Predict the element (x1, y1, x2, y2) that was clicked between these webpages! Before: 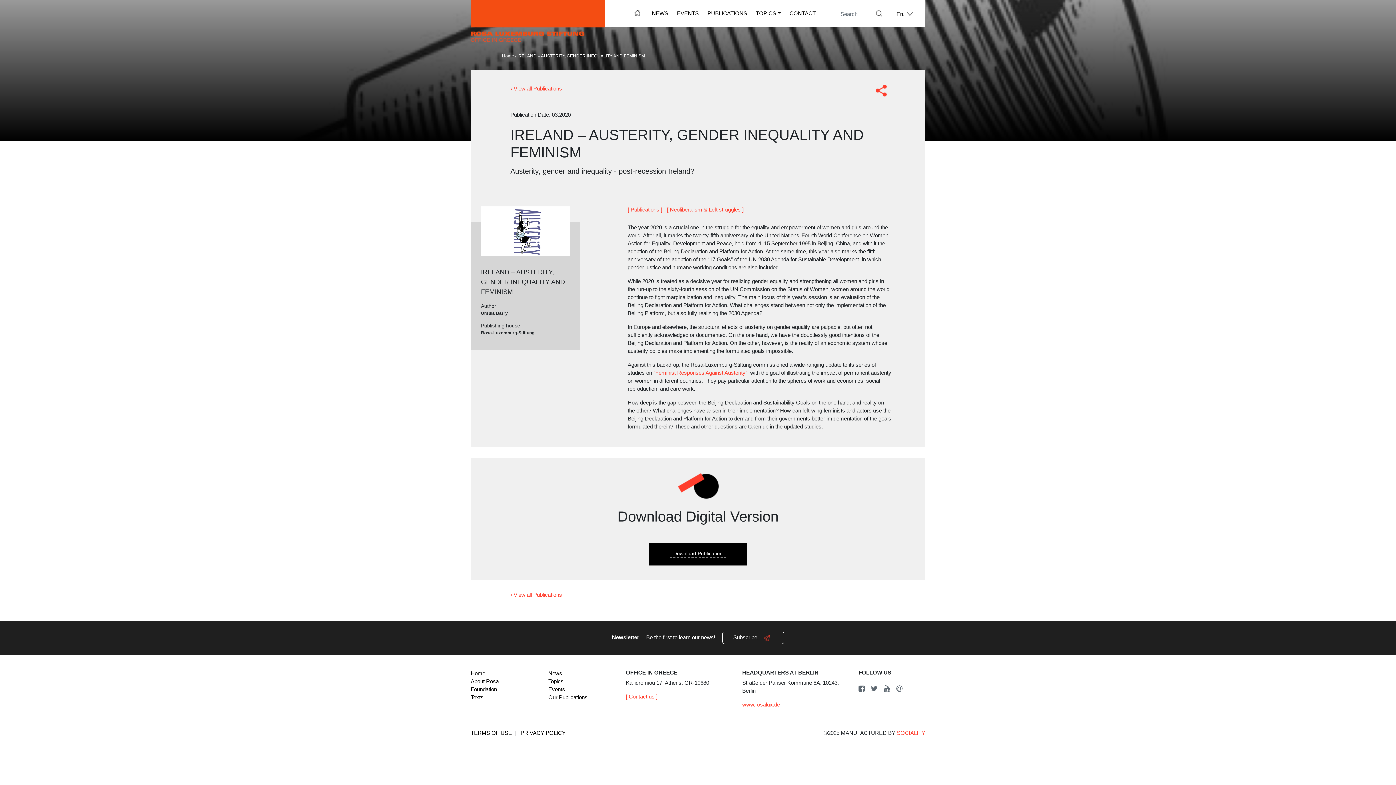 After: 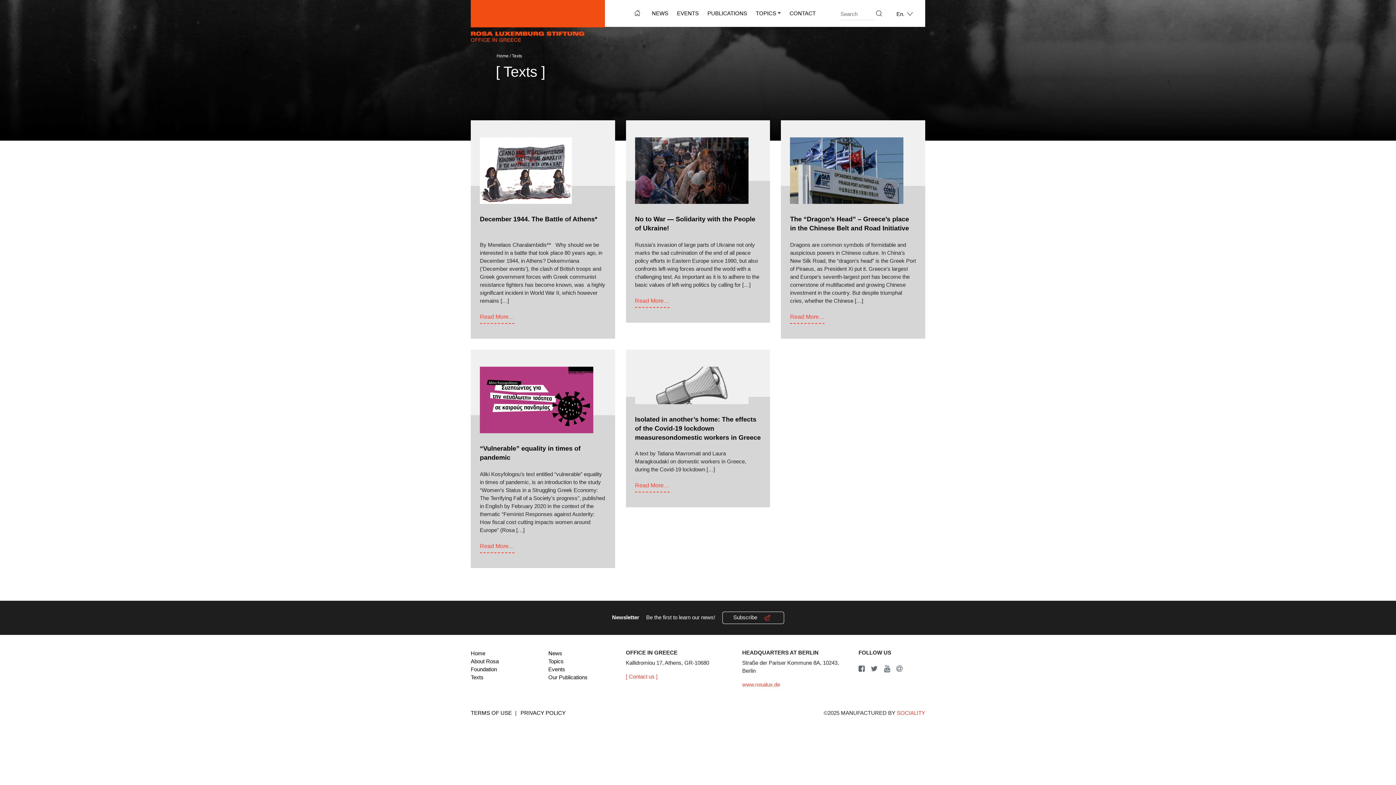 Action: bbox: (470, 694, 483, 700) label: Texts